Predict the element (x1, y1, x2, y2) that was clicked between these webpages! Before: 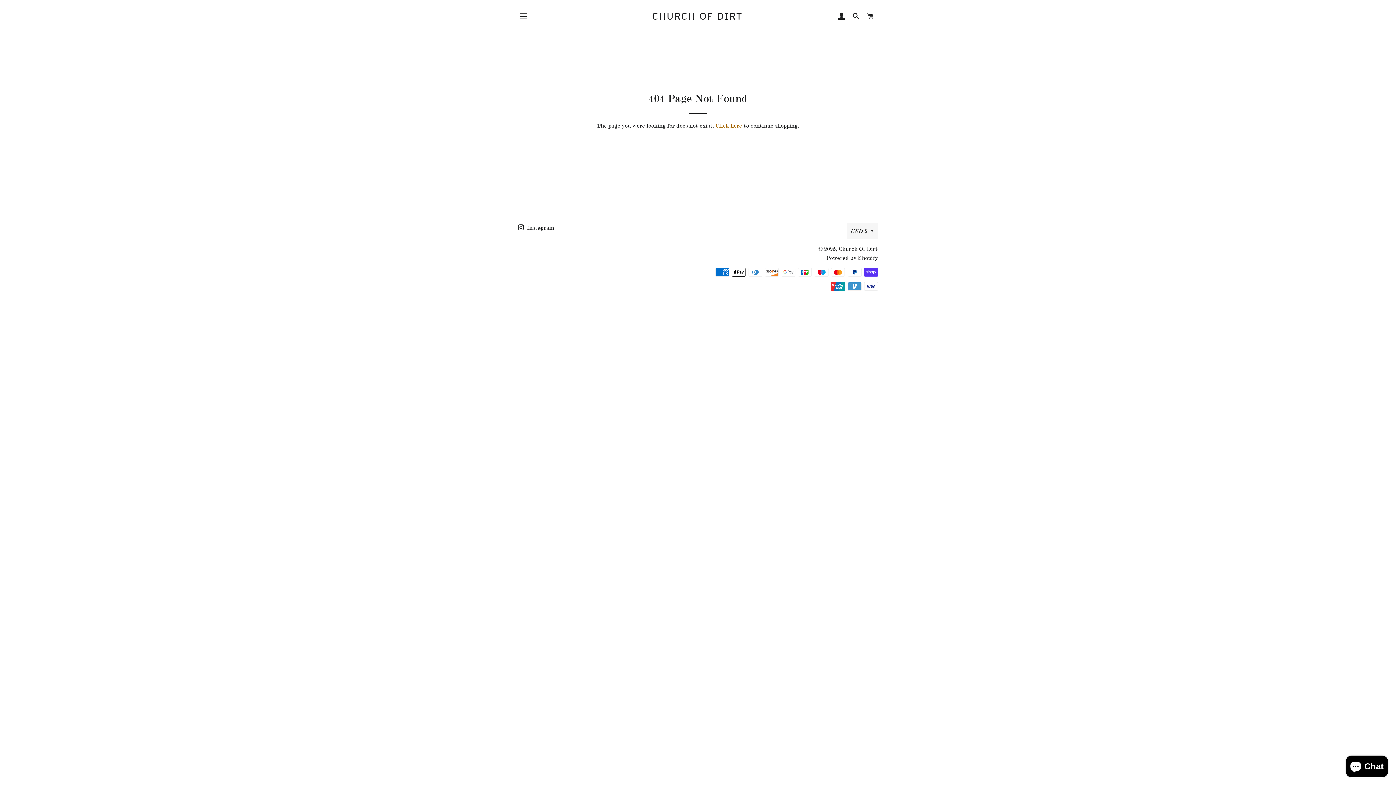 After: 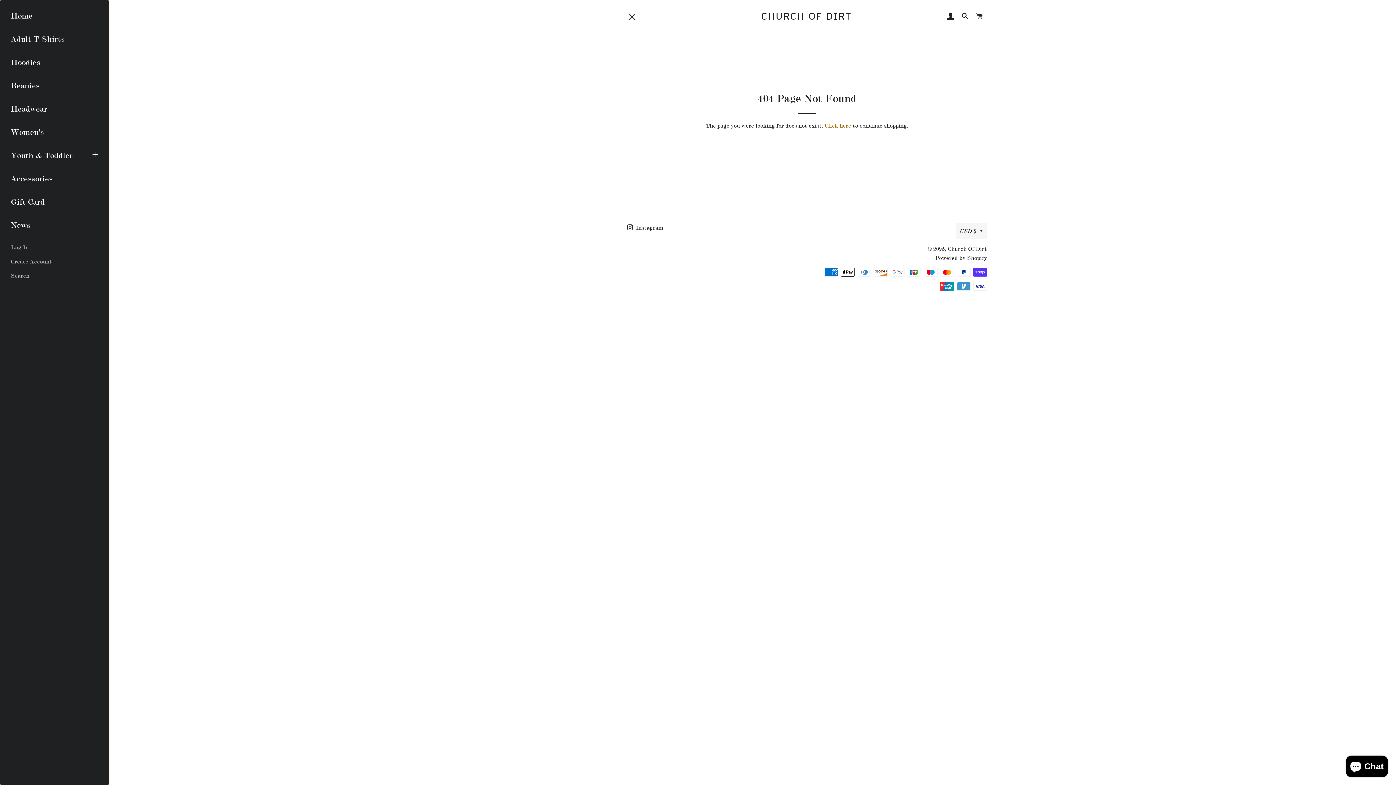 Action: bbox: (514, 7, 532, 25) label: SITE NAVIGATION